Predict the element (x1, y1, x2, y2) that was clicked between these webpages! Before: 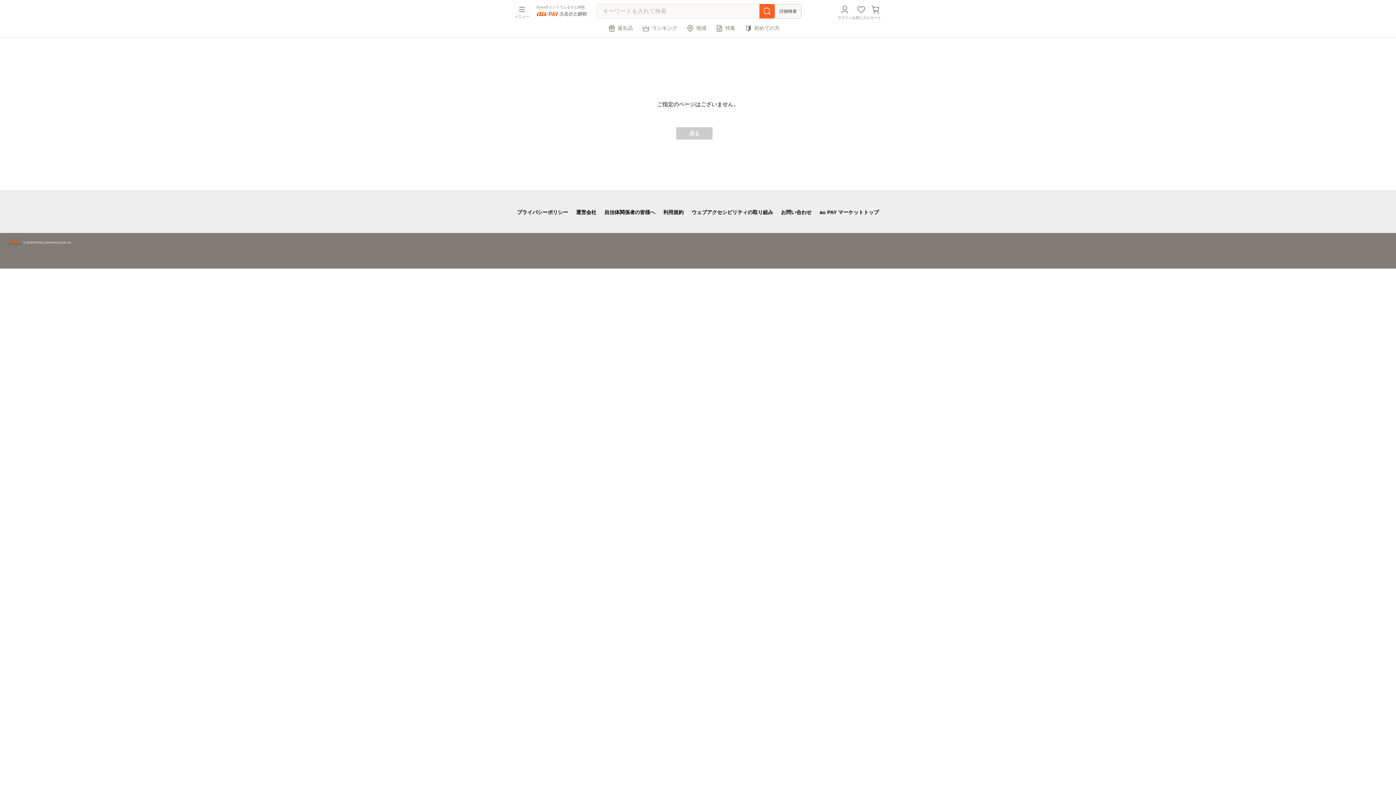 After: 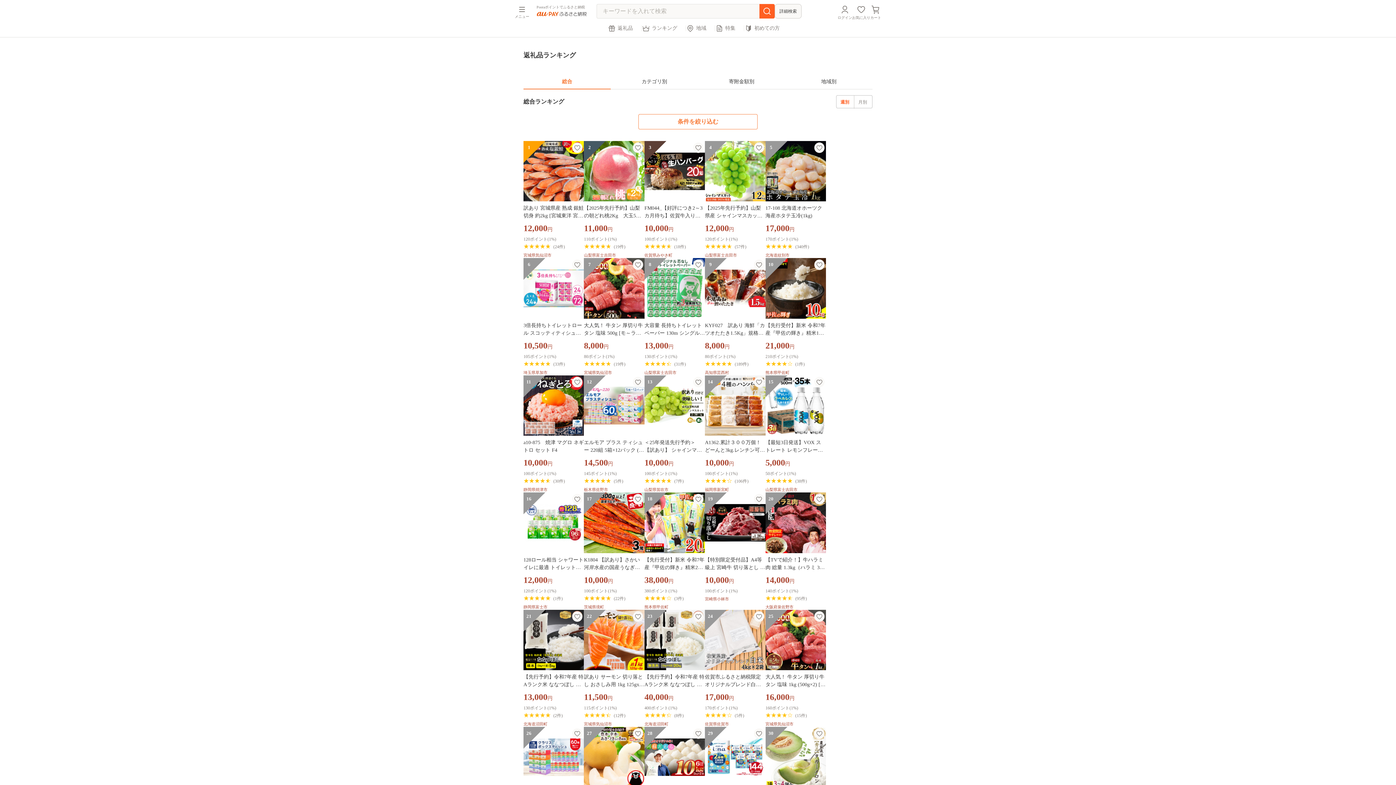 Action: label: ランキング bbox: (641, 24, 677, 32)